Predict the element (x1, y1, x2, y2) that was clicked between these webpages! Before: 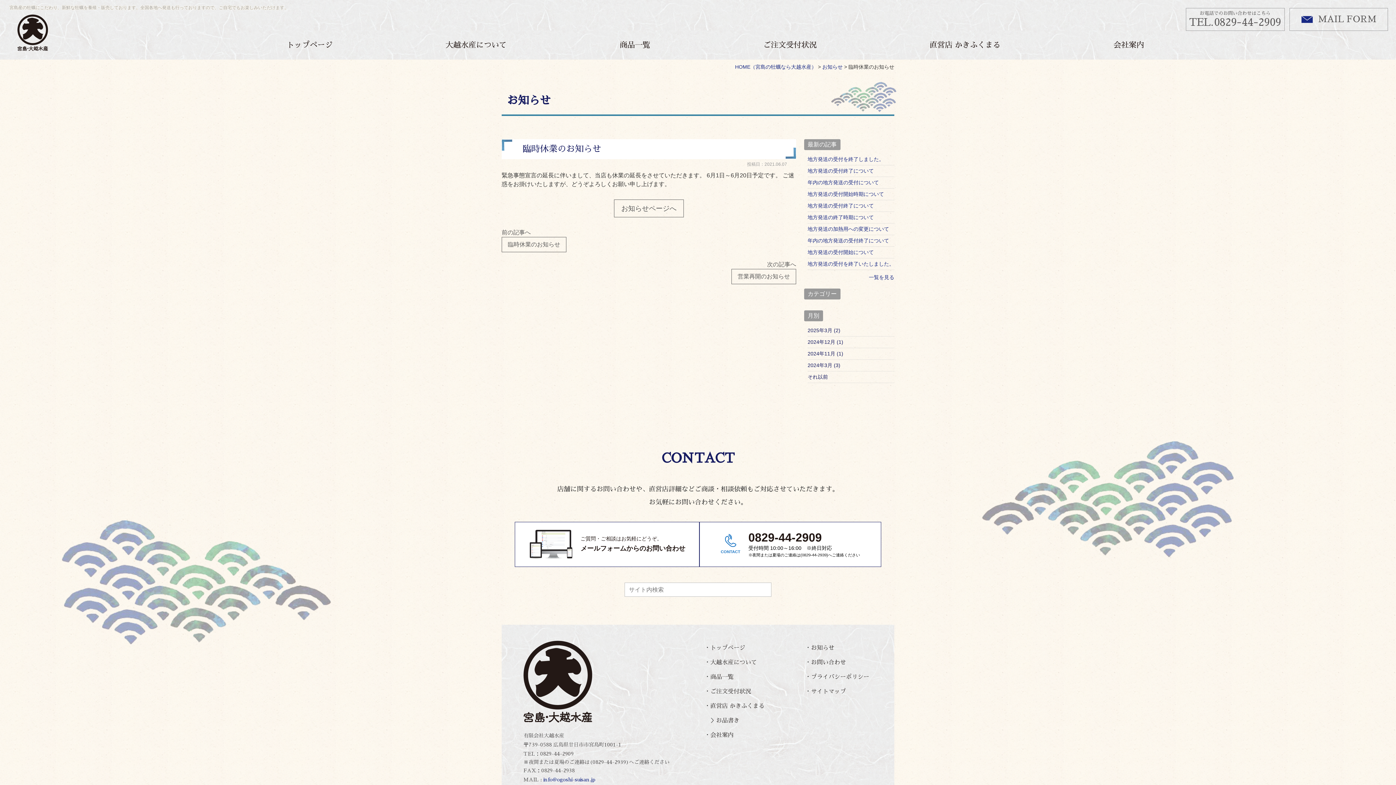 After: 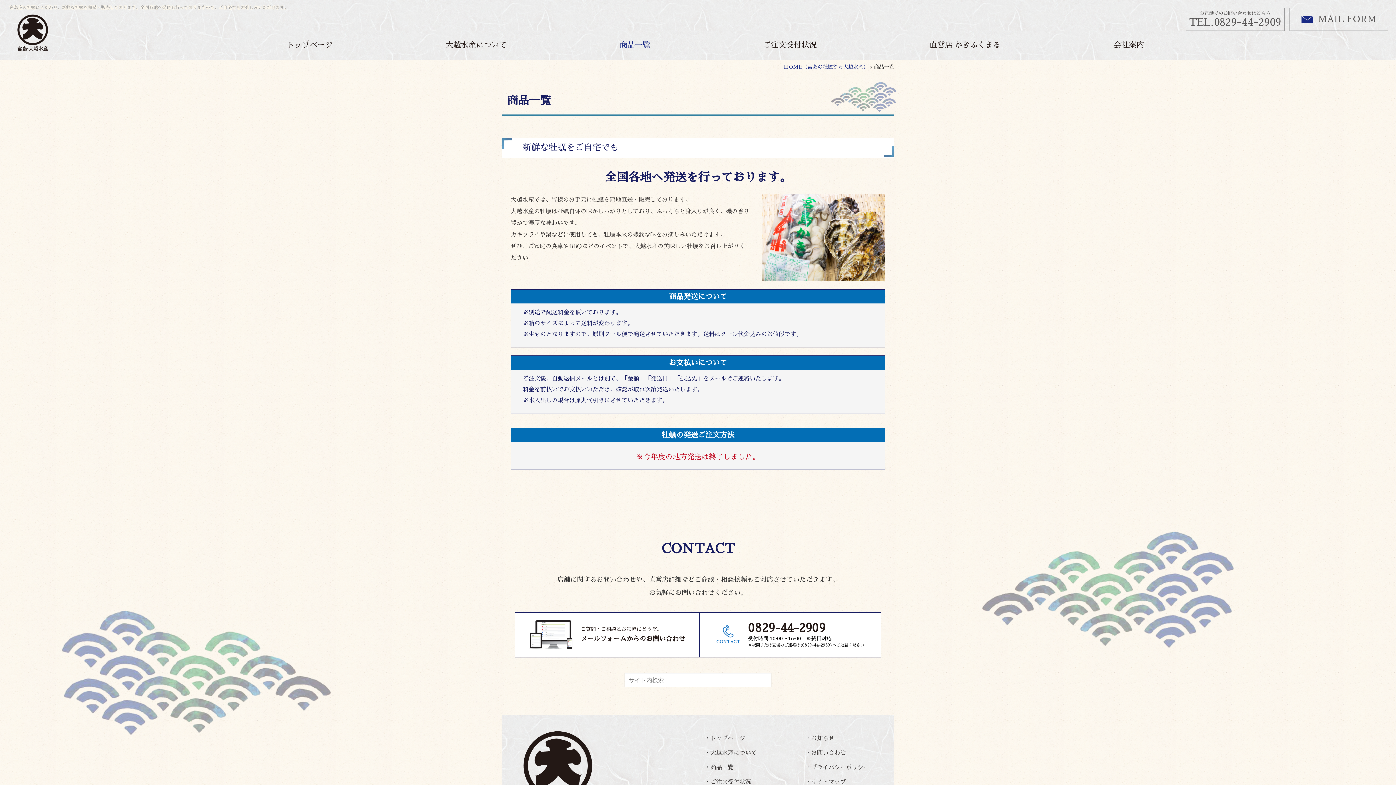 Action: bbox: (619, 41, 650, 48) label: 商品一覧